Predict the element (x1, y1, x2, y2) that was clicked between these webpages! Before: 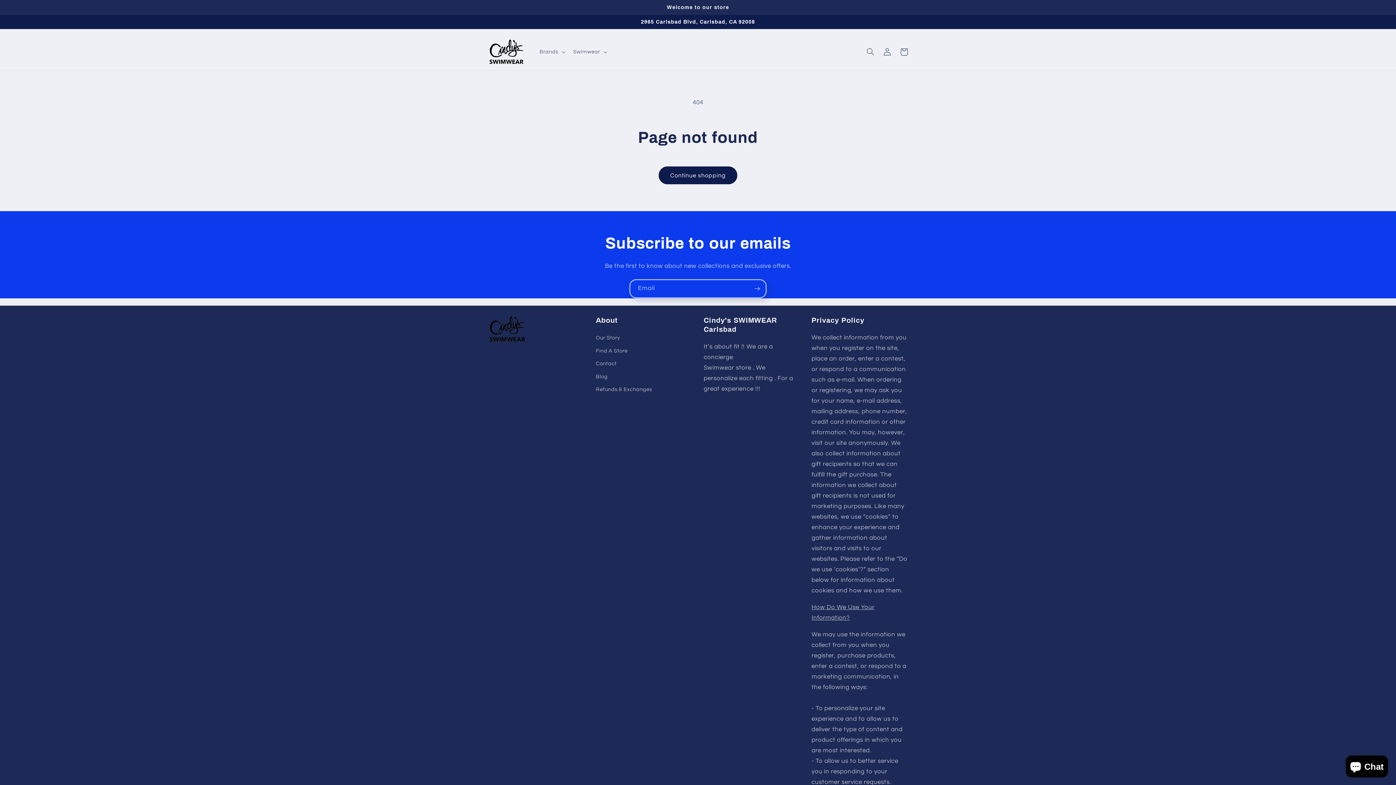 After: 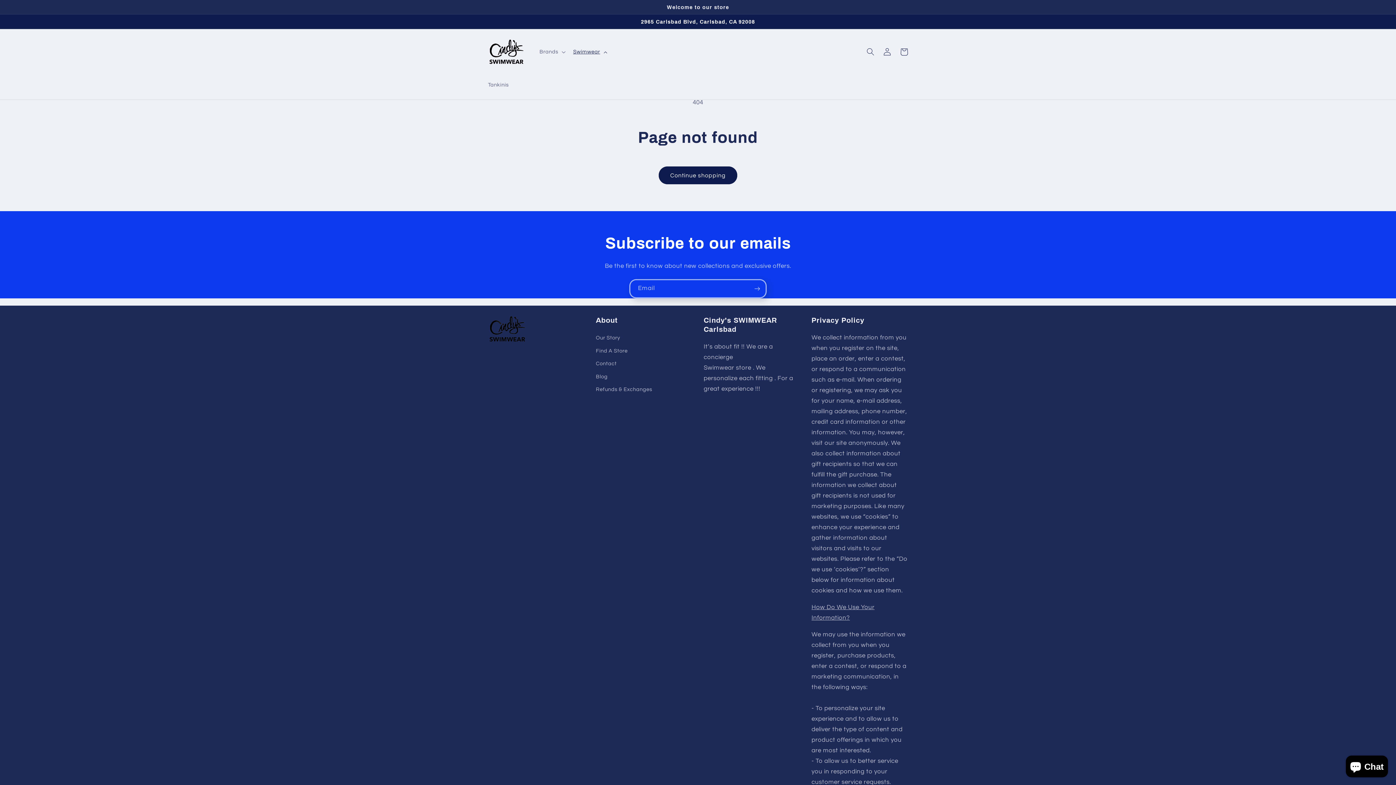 Action: bbox: (568, 44, 610, 59) label: Swimwear